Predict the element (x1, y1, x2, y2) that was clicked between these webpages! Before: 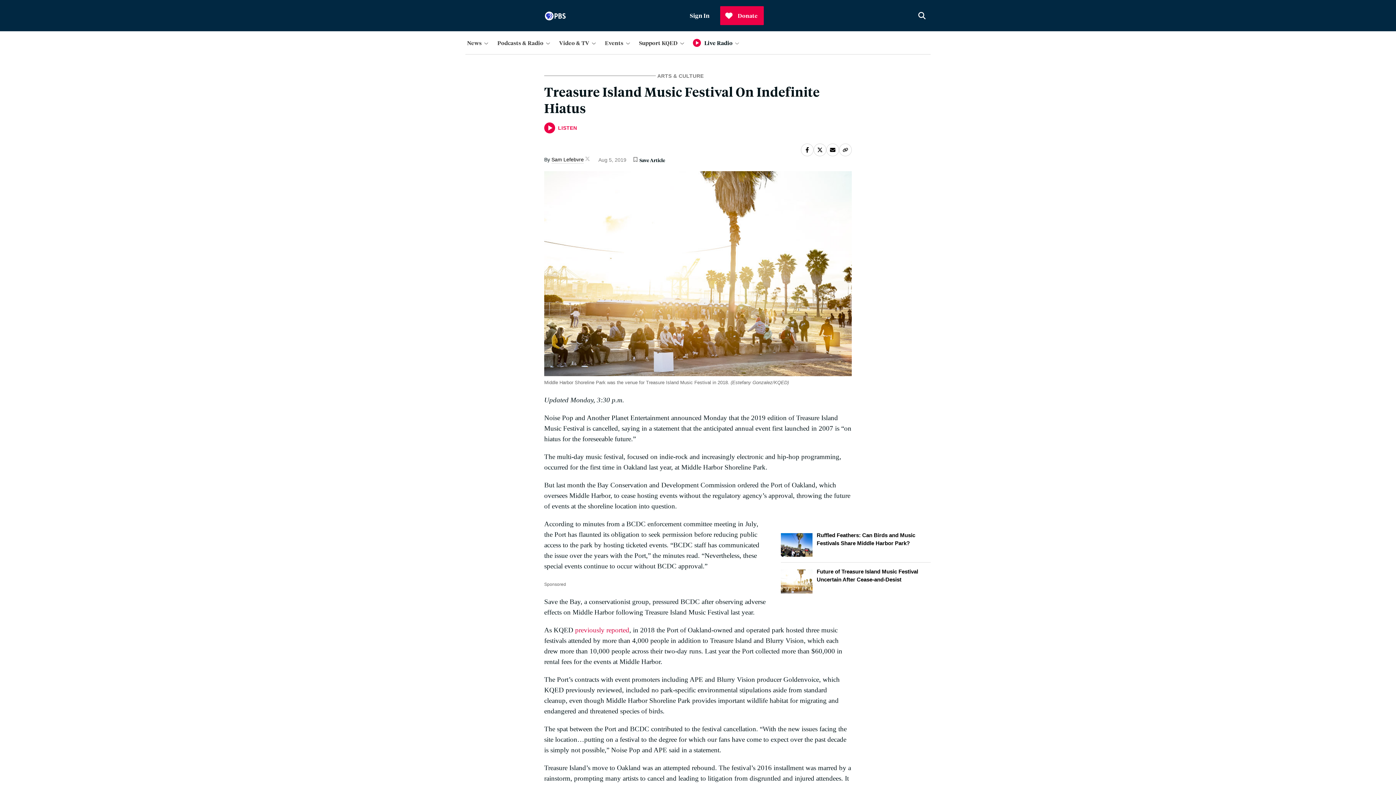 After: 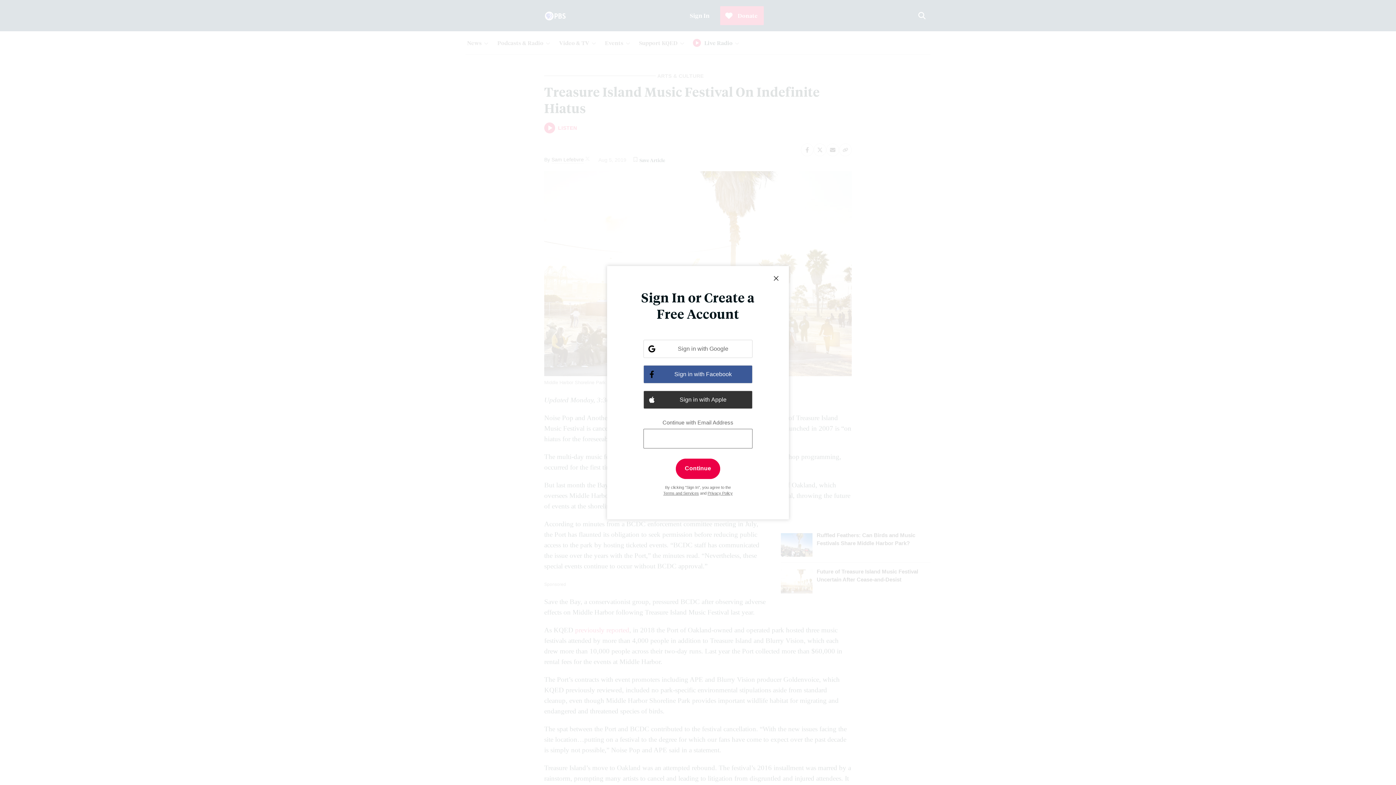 Action: bbox: (686, 11, 713, 20) label: Sign In